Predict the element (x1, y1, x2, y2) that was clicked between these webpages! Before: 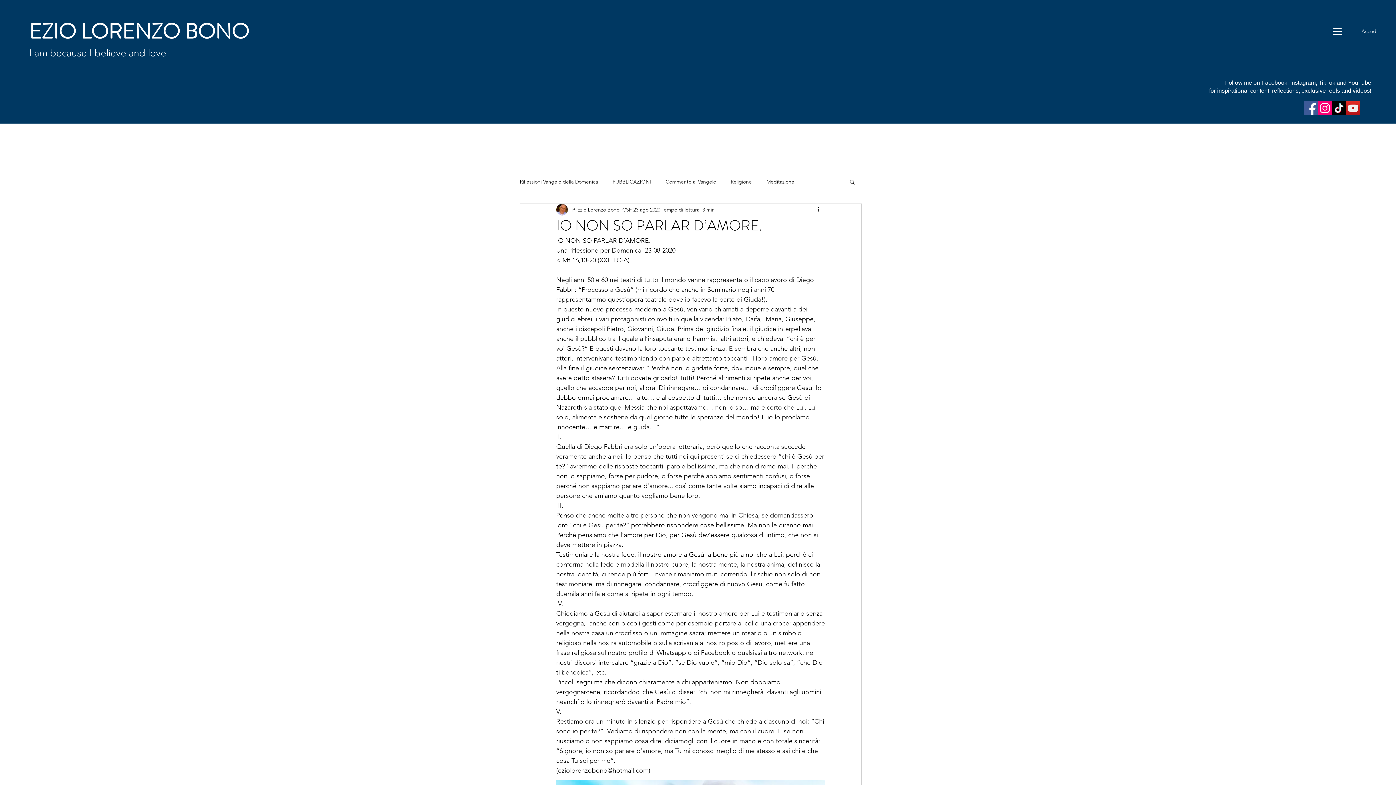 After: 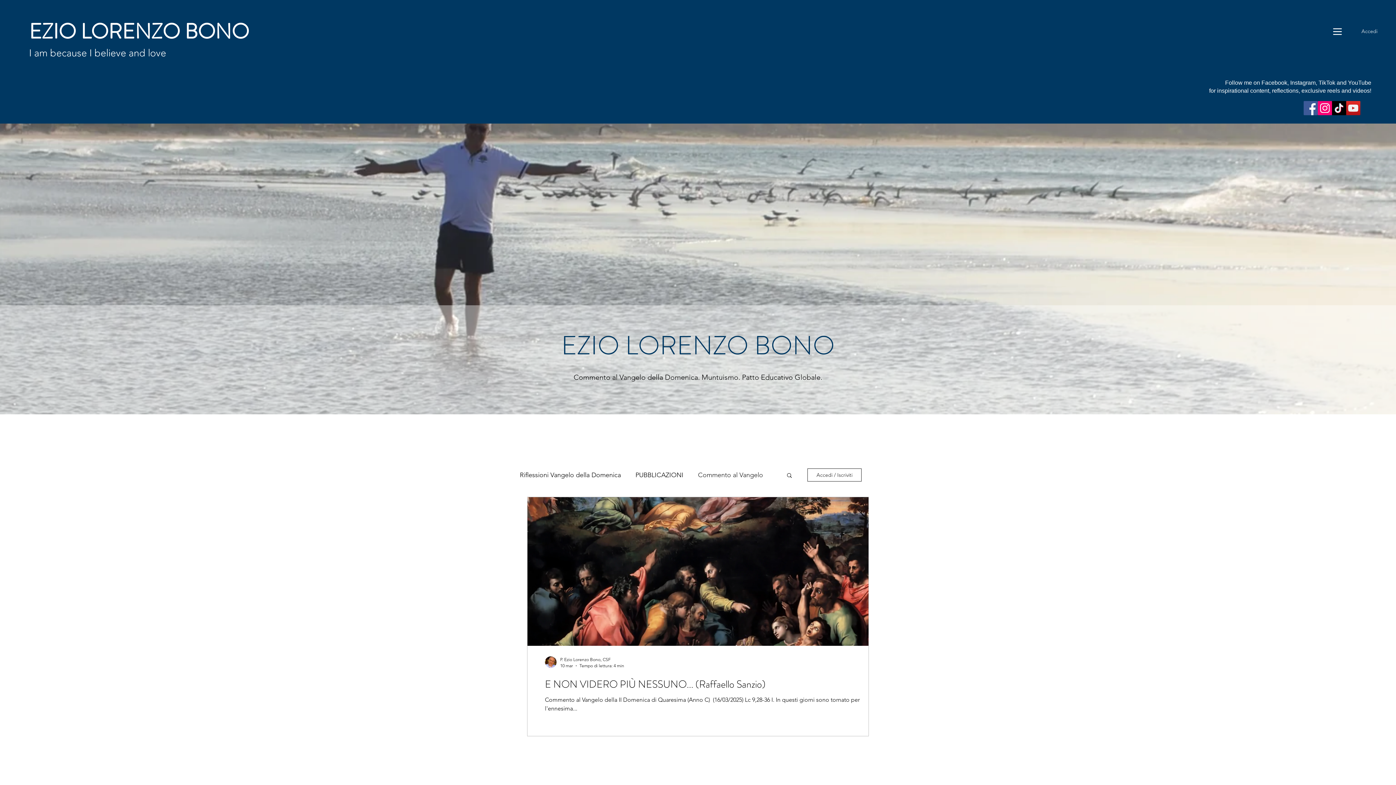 Action: bbox: (665, 178, 716, 185) label: Commento al Vangelo